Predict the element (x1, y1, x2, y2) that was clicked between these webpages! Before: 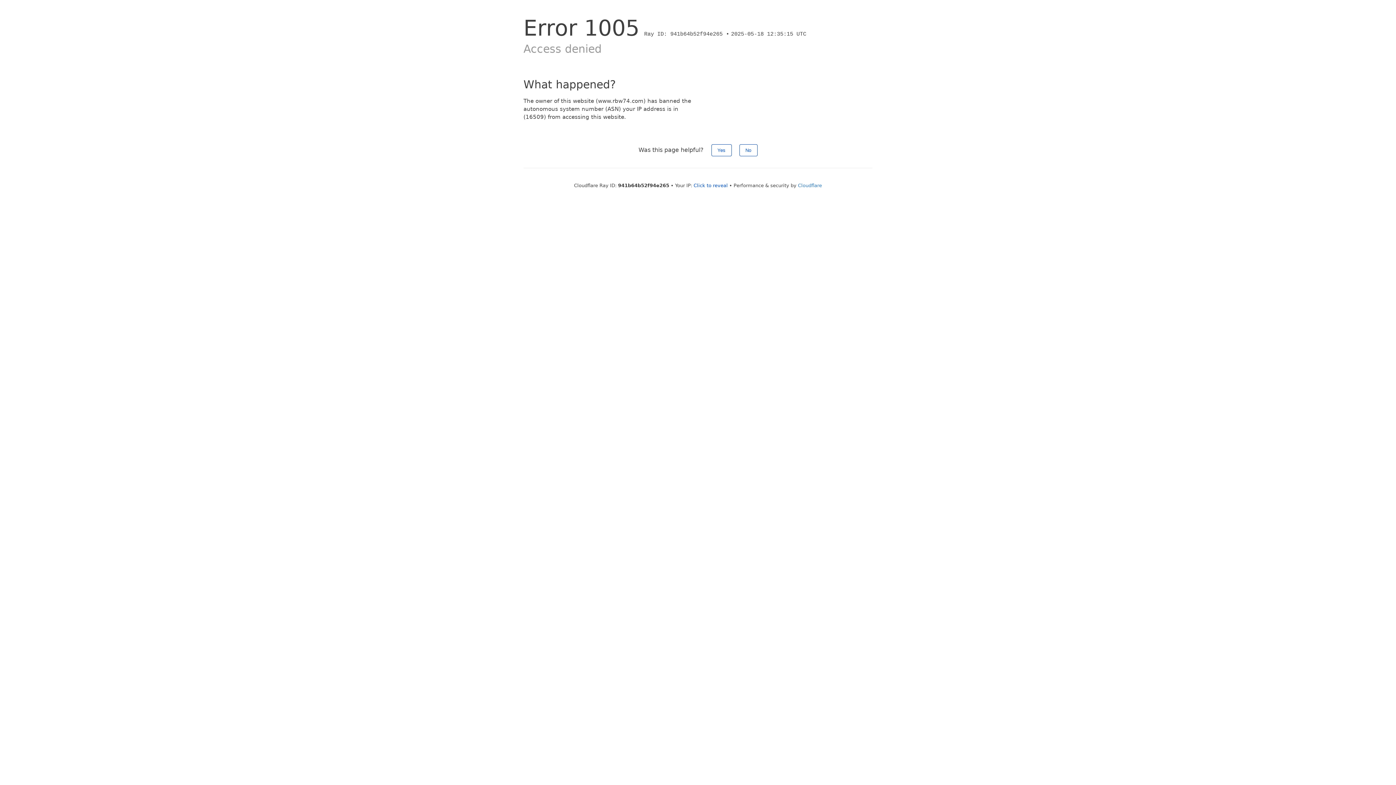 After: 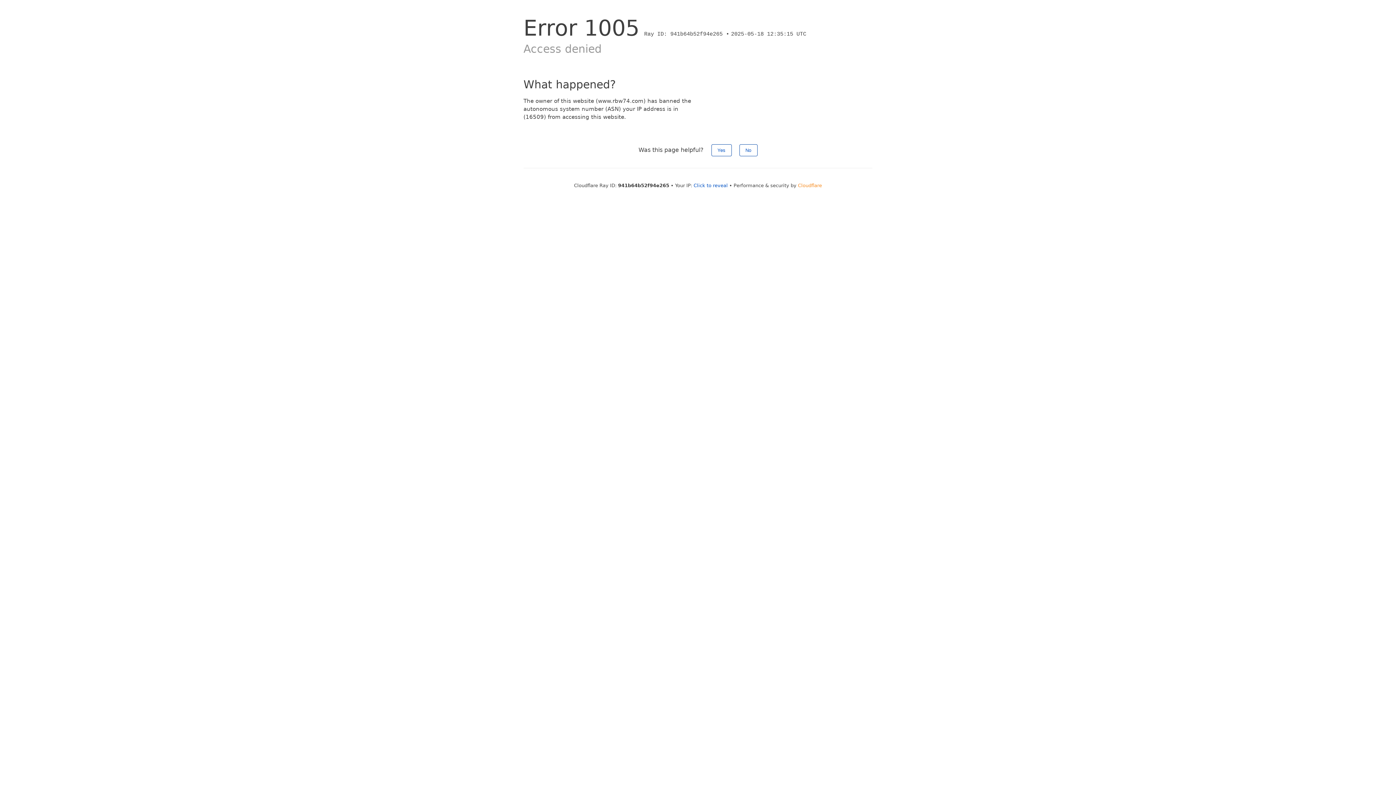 Action: label: Cloudflare bbox: (798, 182, 822, 188)